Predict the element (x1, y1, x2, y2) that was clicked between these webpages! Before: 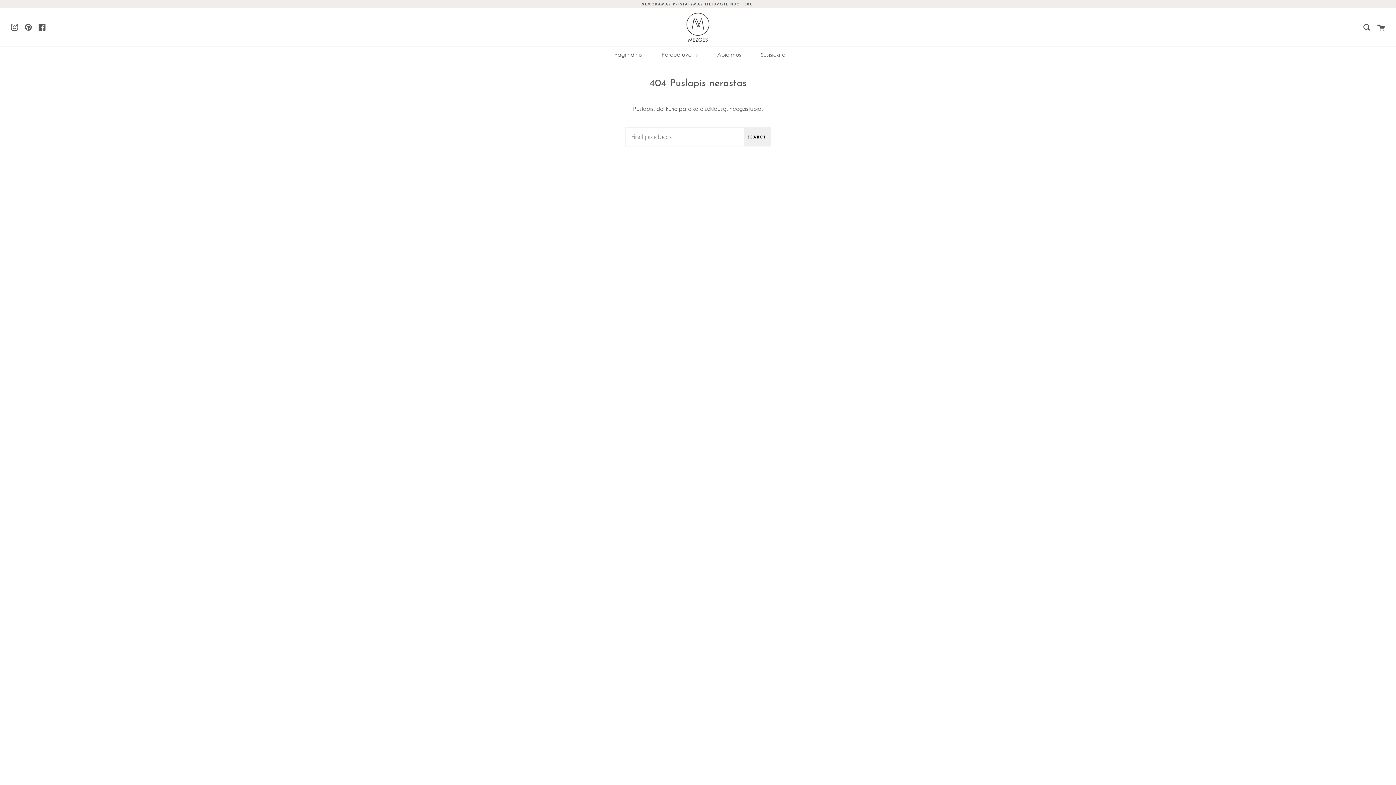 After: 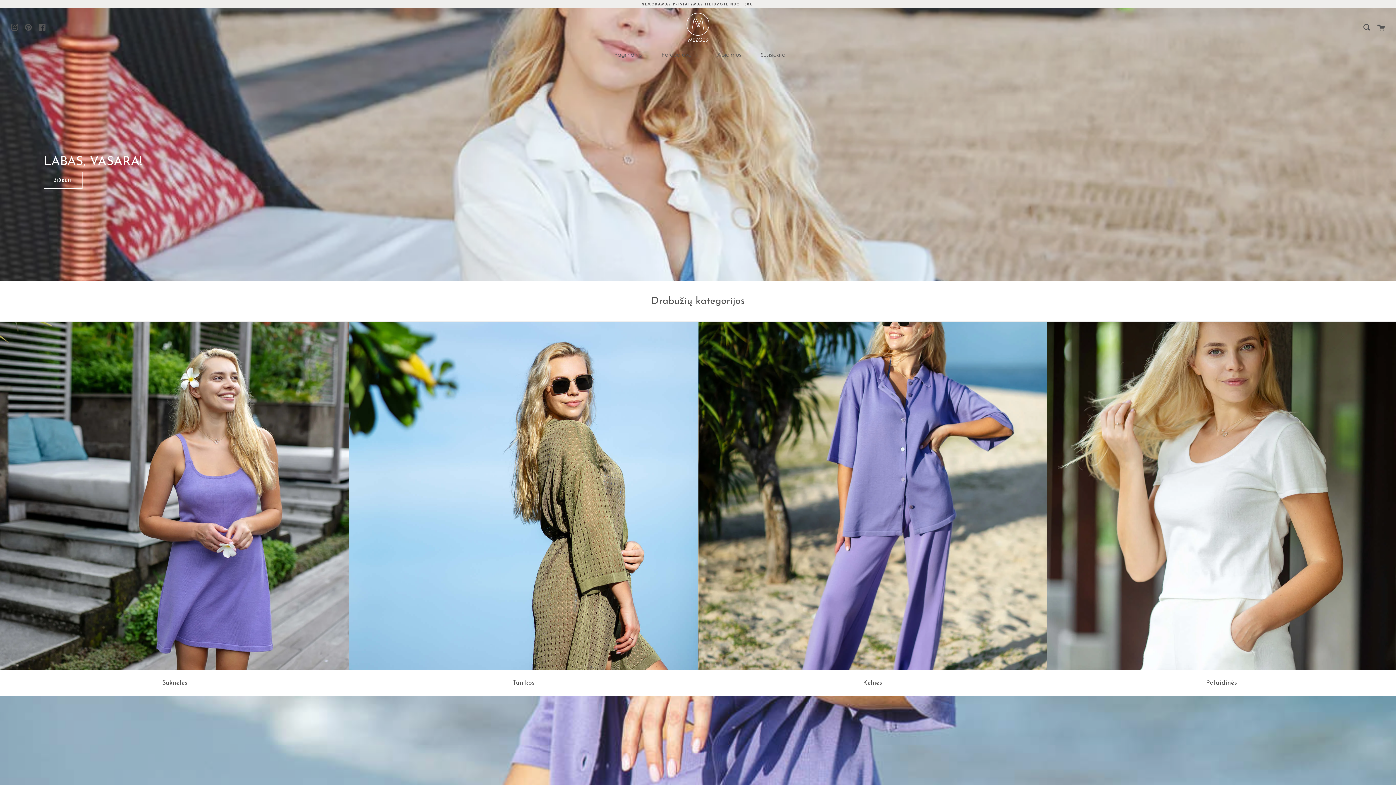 Action: label: Pagrindinis bbox: (612, 46, 644, 62)